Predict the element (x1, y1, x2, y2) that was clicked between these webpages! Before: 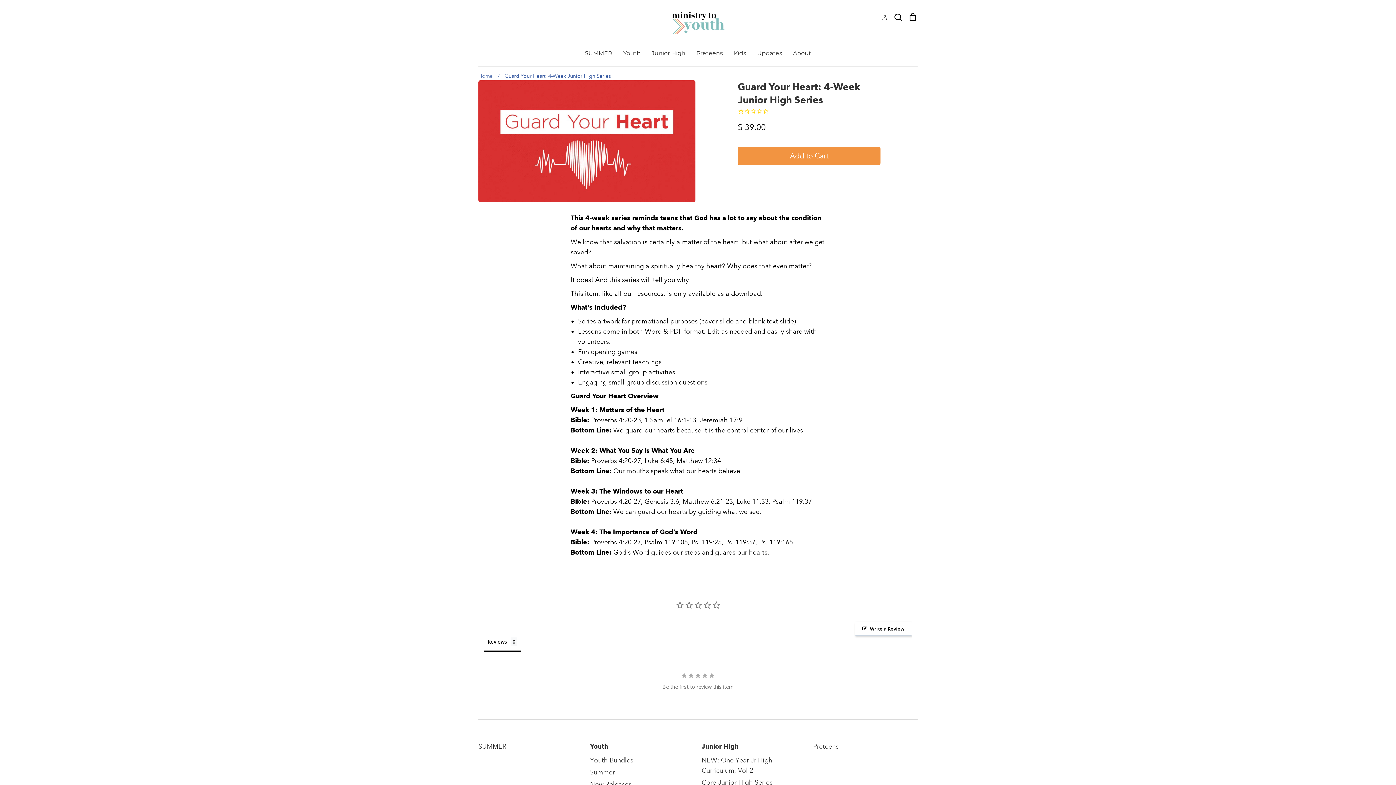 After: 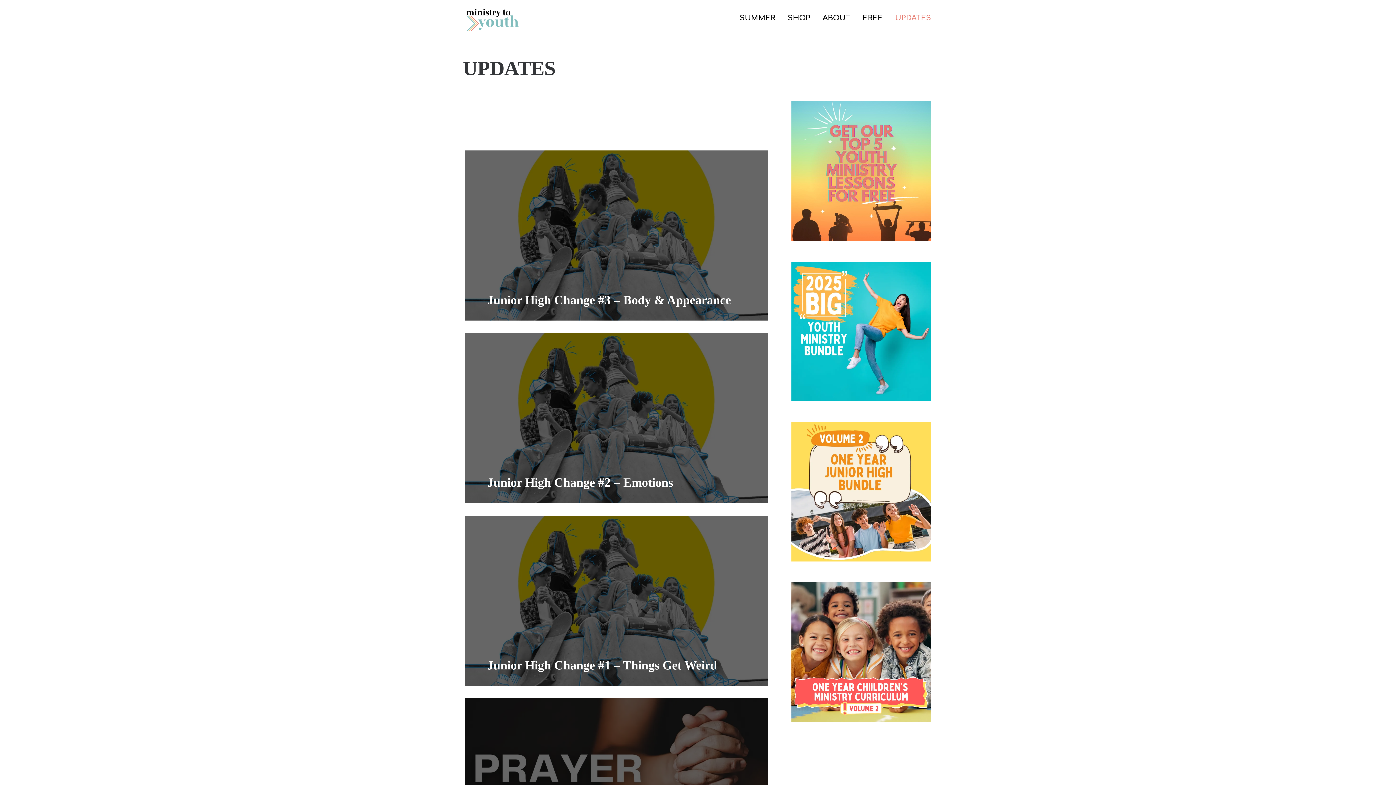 Action: label: Updates bbox: (757, 49, 782, 56)